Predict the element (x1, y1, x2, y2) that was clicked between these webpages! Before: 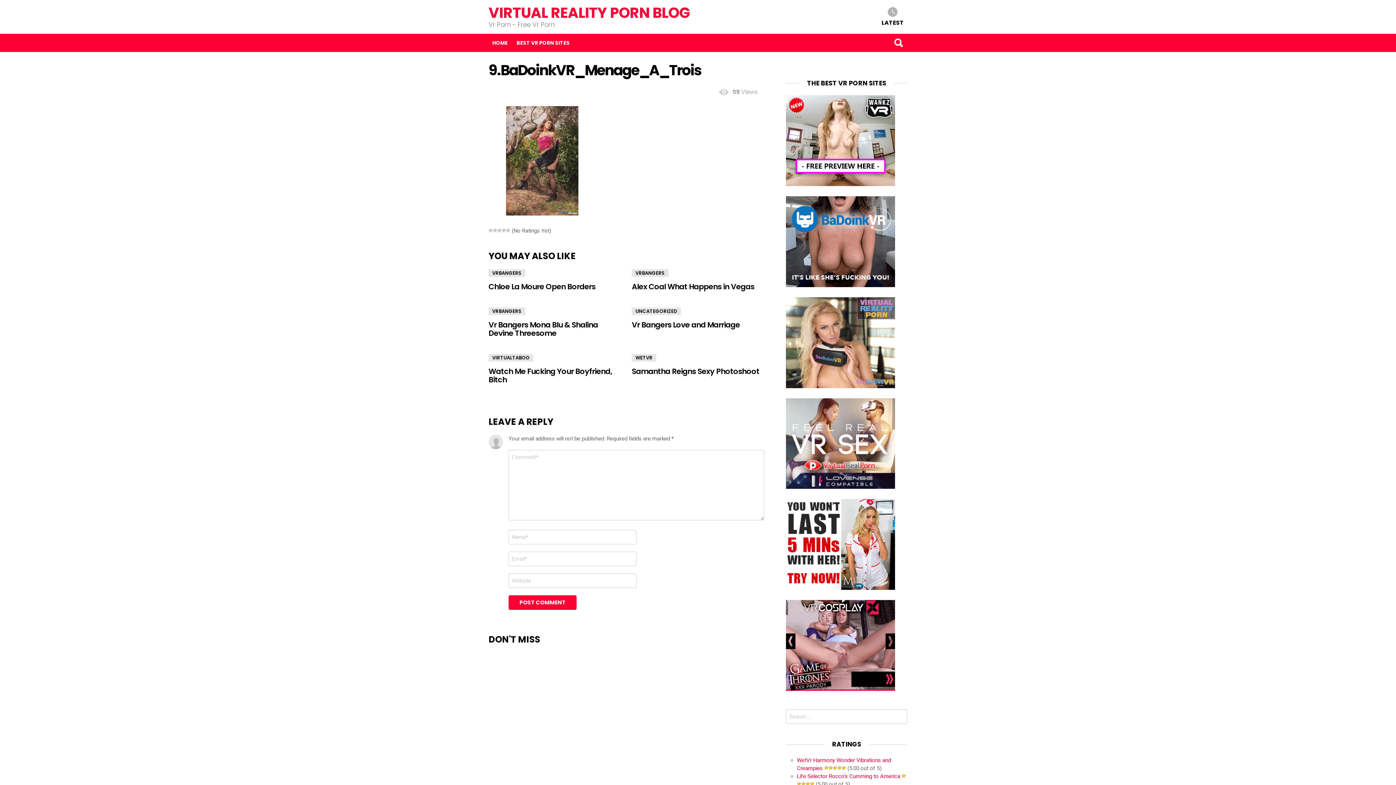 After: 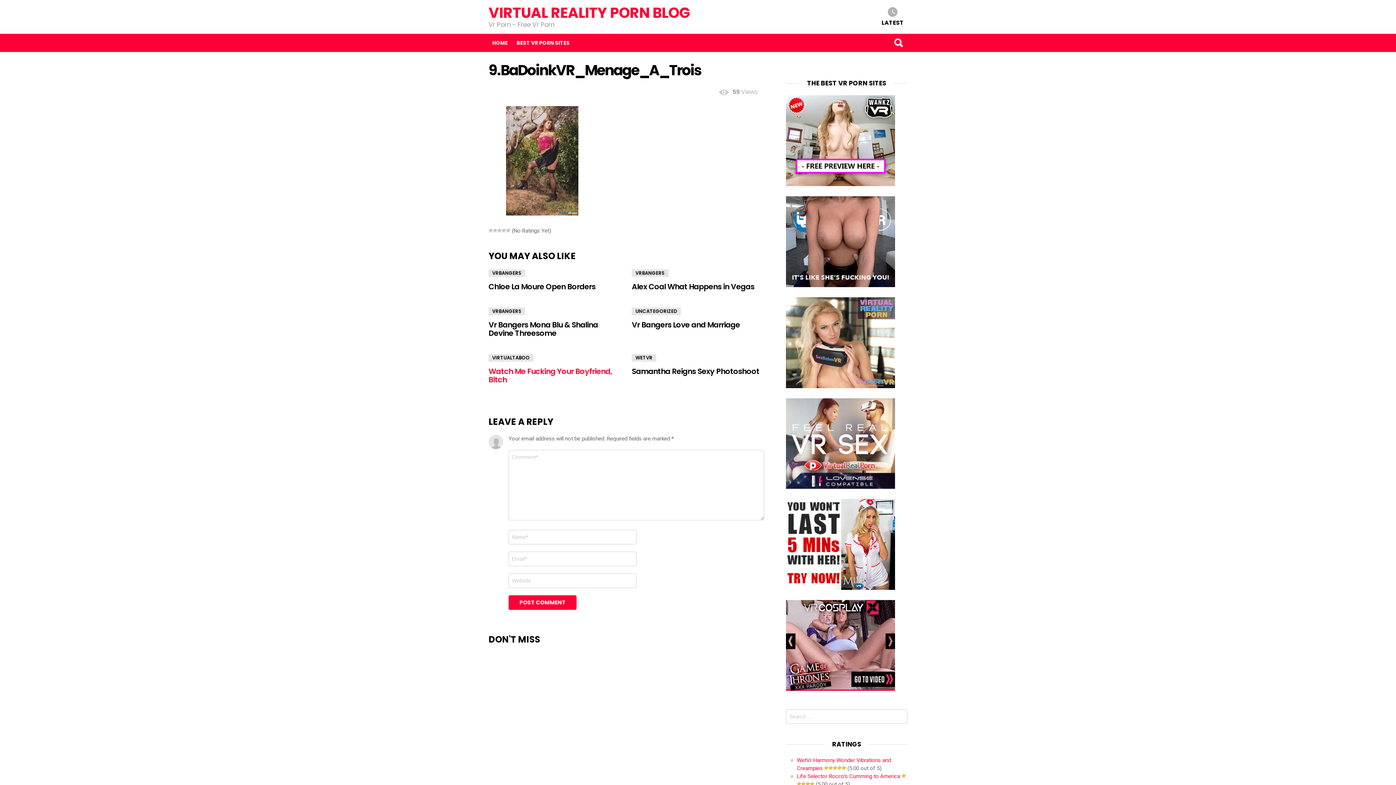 Action: bbox: (488, 366, 612, 385) label: Watch Me Fucking Your Boyfriend, Bitch